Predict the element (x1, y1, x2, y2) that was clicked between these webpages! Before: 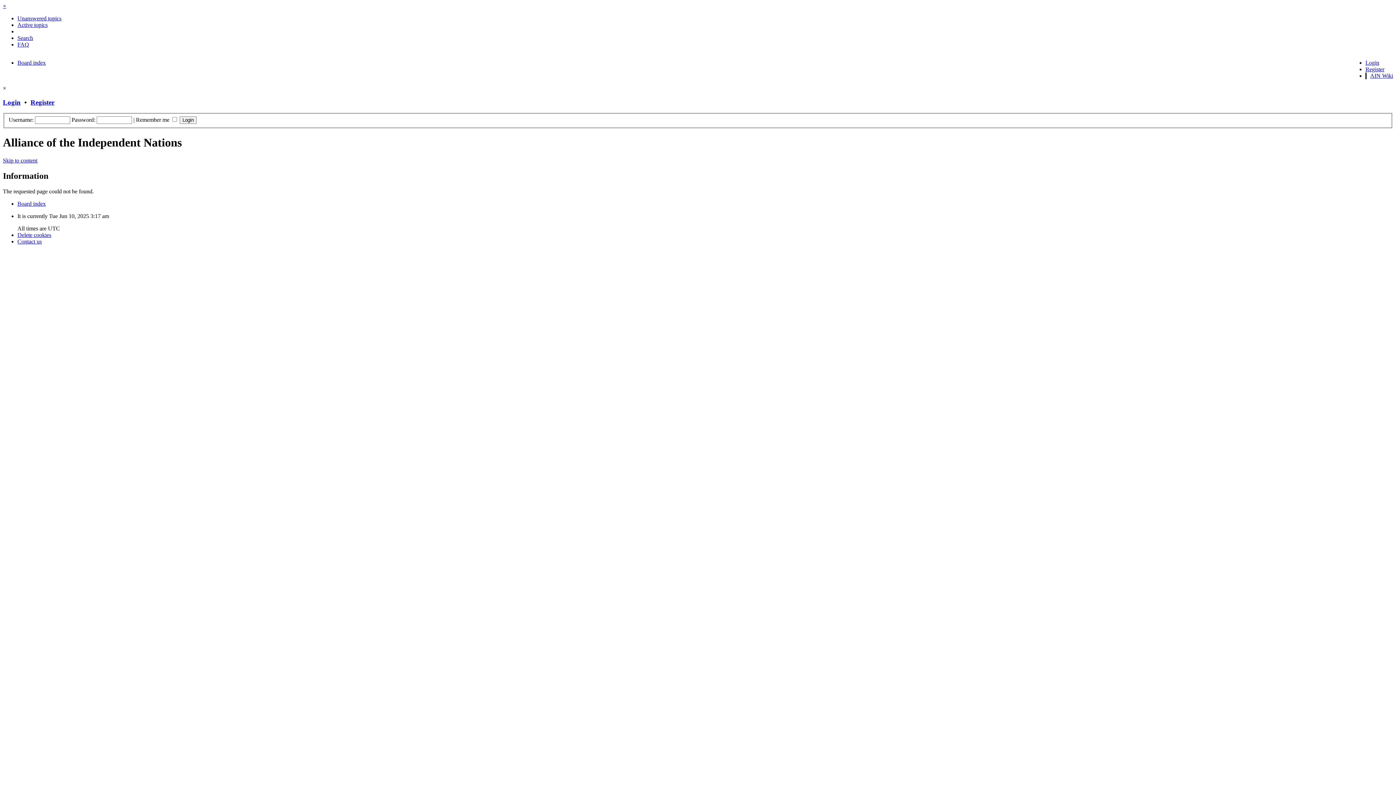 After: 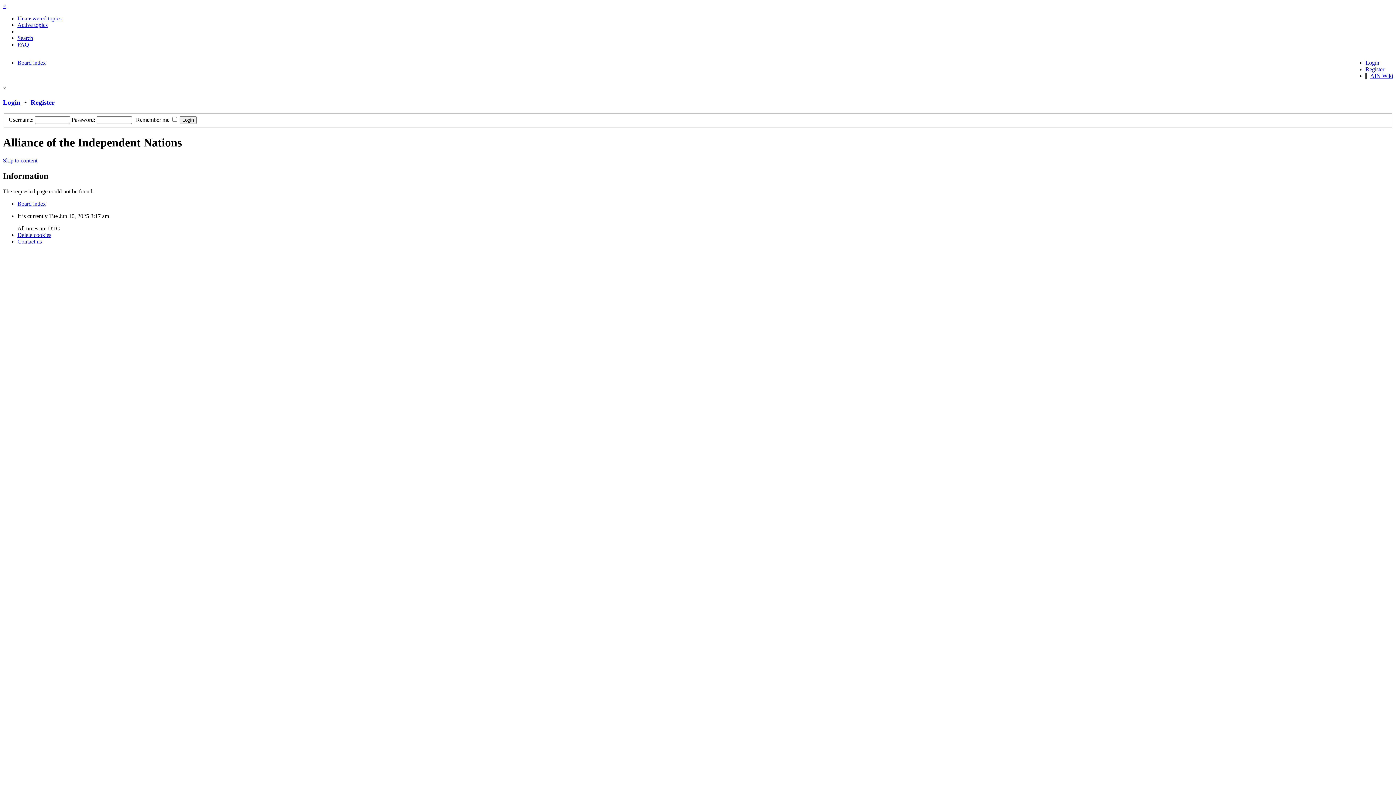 Action: label: Register bbox: (1365, 66, 1384, 72)